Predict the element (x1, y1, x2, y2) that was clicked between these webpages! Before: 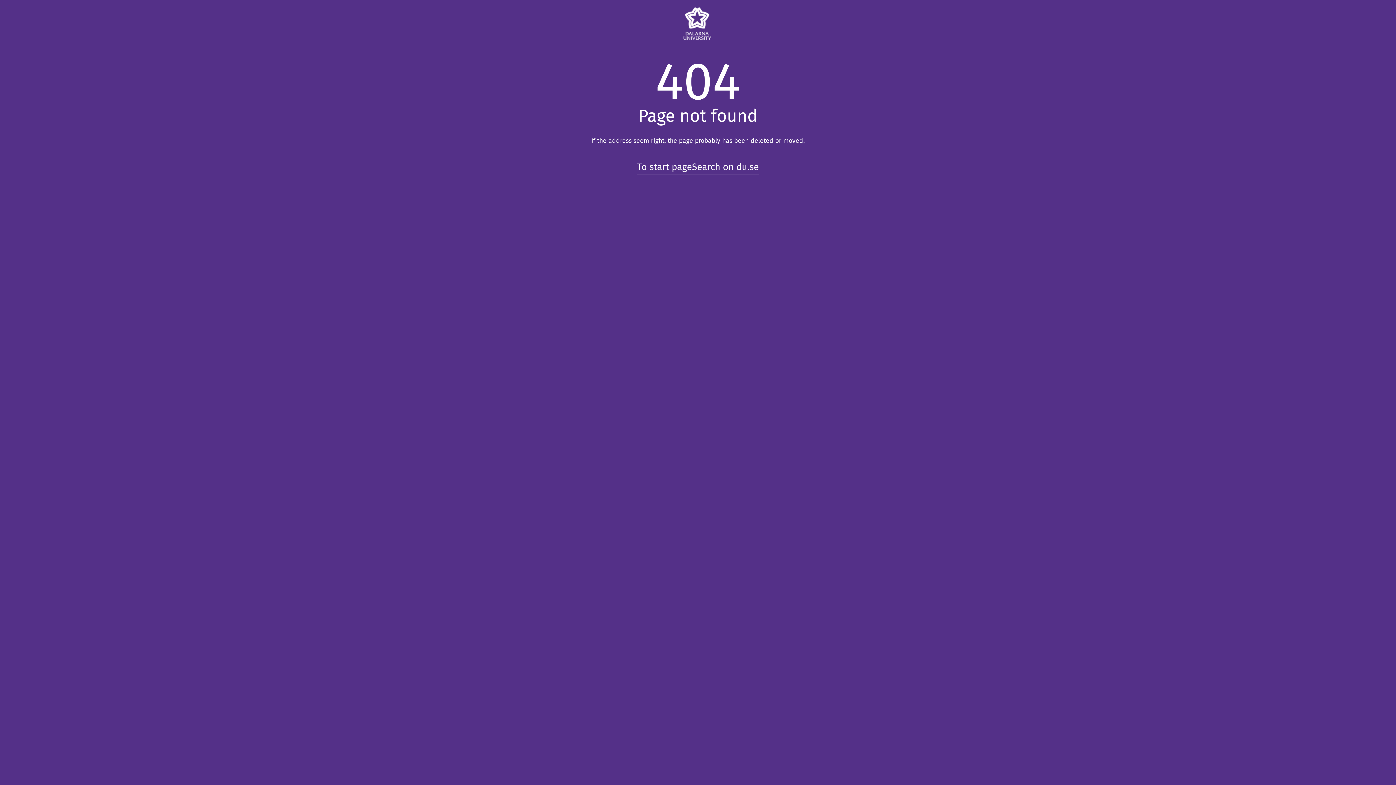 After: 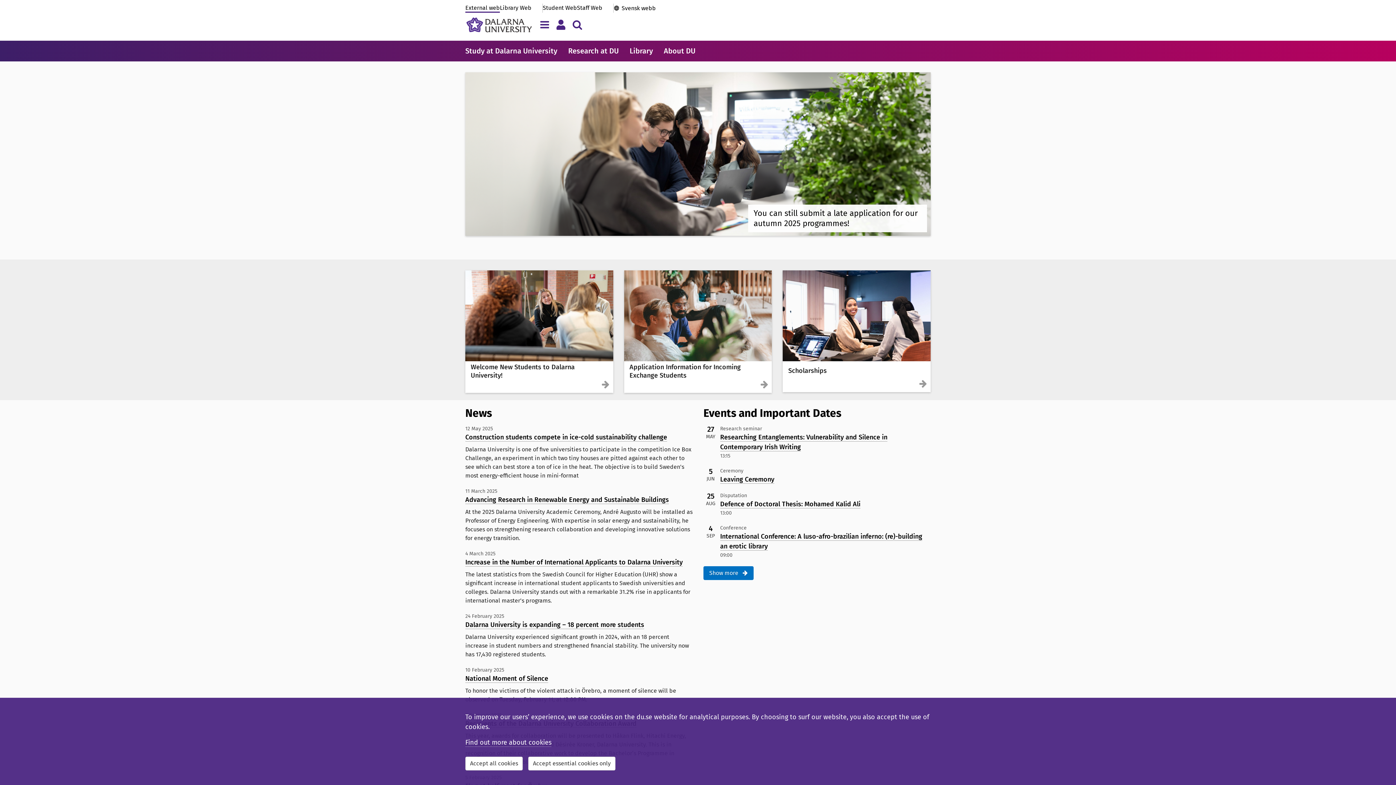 Action: bbox: (683, 7, 712, 40)